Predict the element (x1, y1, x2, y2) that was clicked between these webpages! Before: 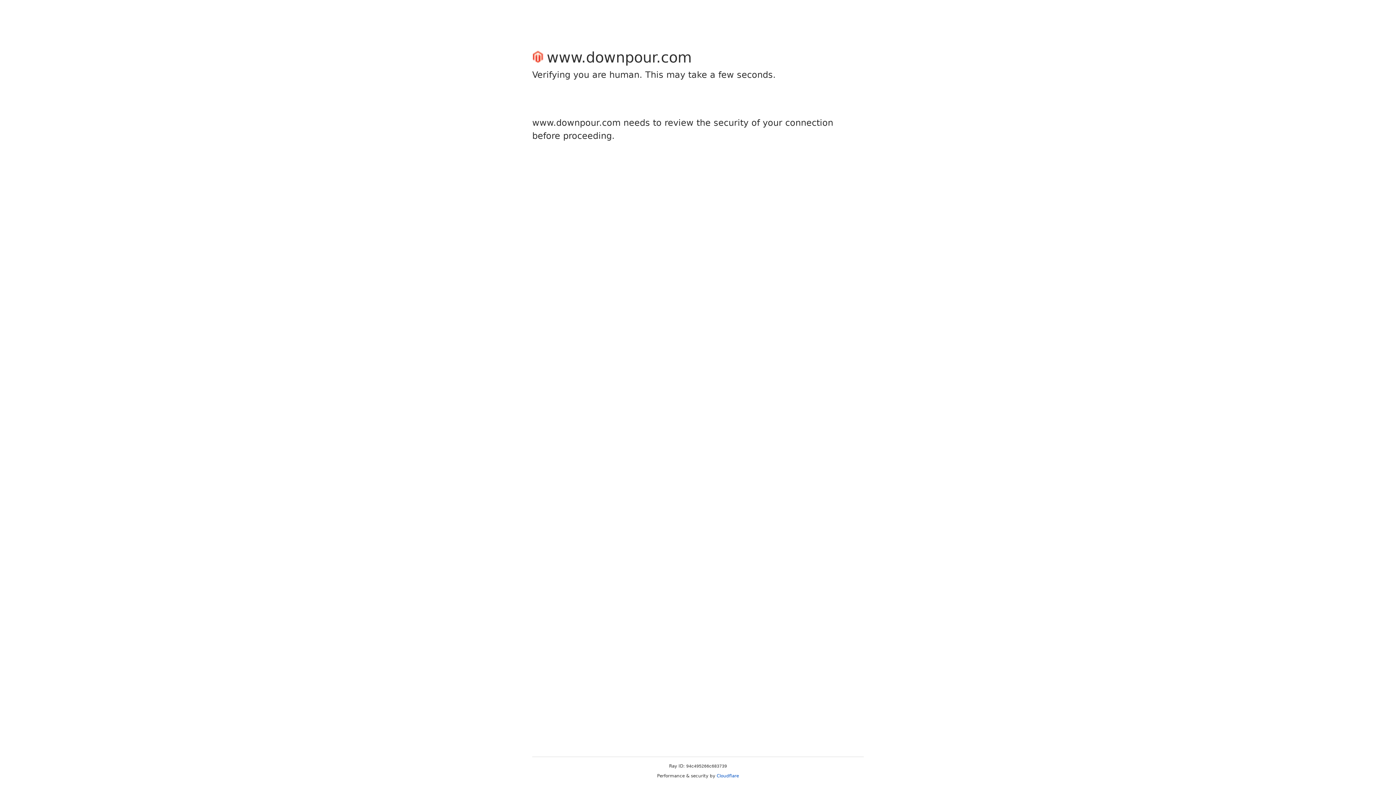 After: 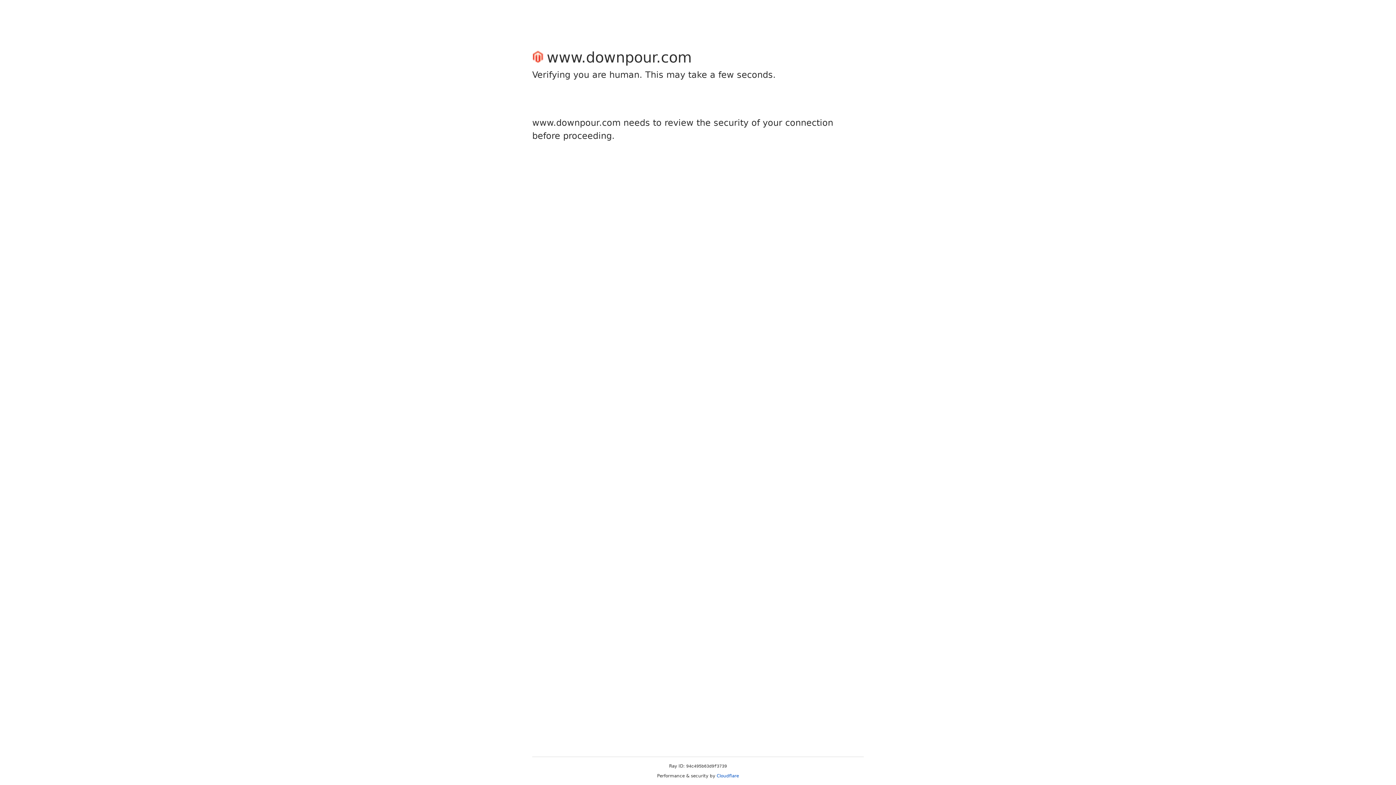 Action: bbox: (716, 773, 739, 778) label: Cloudflare